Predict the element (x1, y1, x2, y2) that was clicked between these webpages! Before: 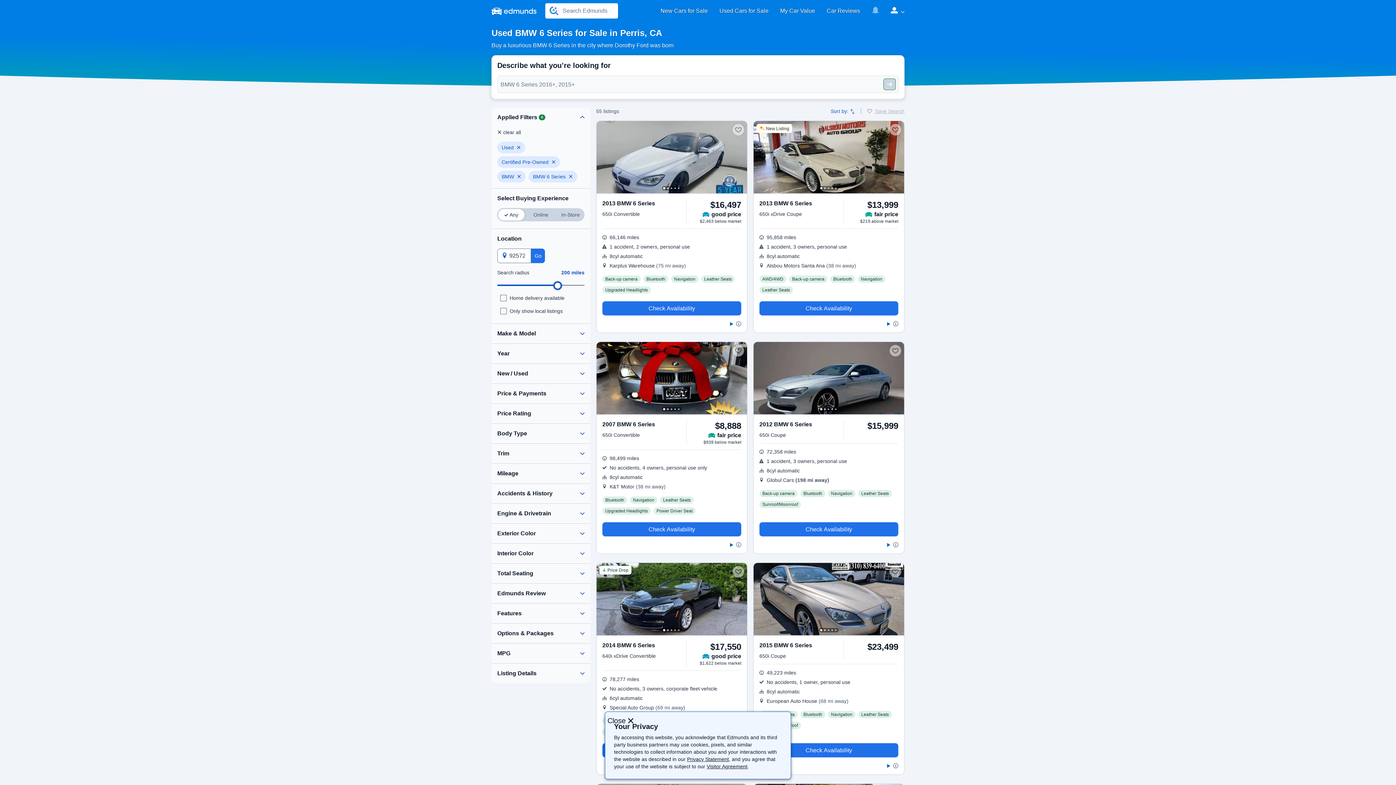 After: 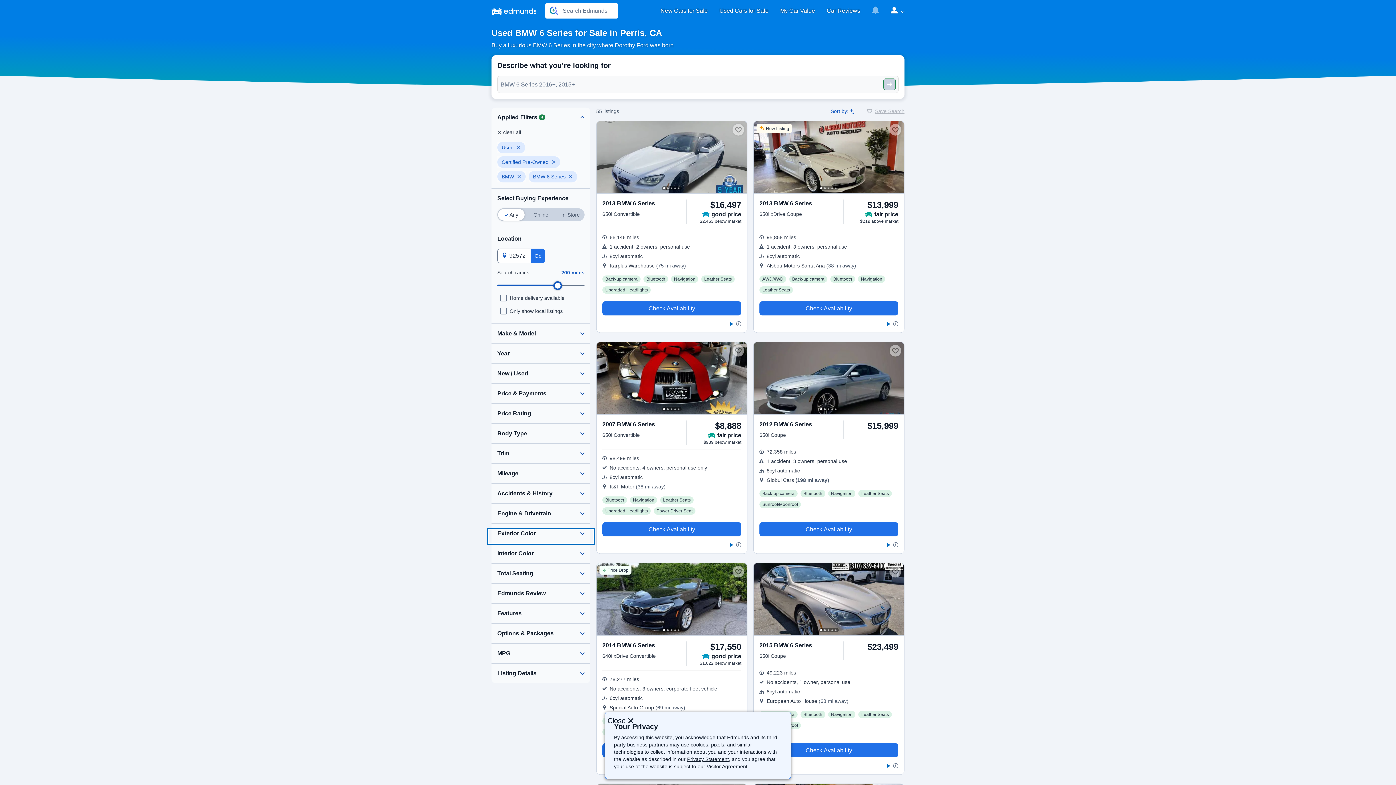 Action: bbox: (488, 529, 593, 543)